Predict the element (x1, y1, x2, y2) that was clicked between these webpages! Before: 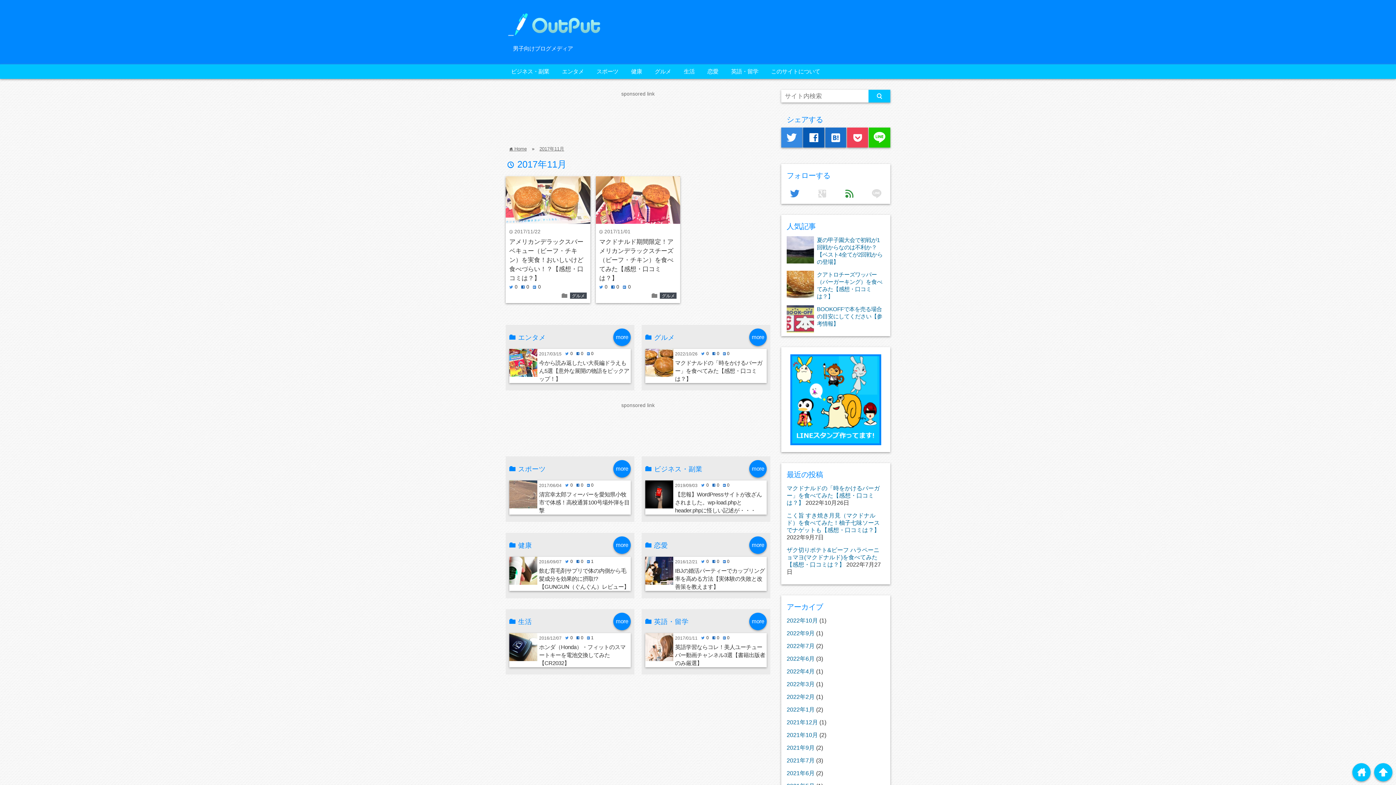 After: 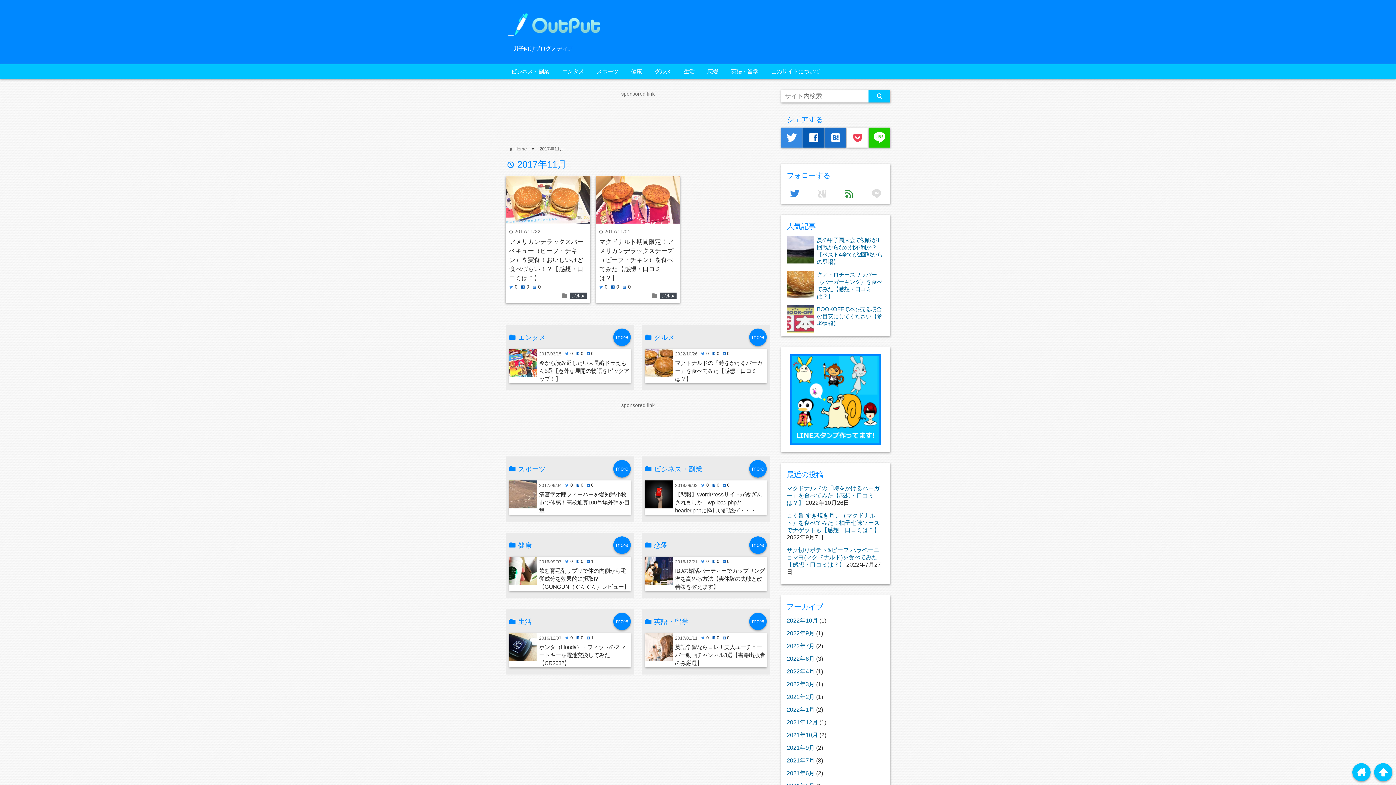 Action: bbox: (847, 127, 868, 147)